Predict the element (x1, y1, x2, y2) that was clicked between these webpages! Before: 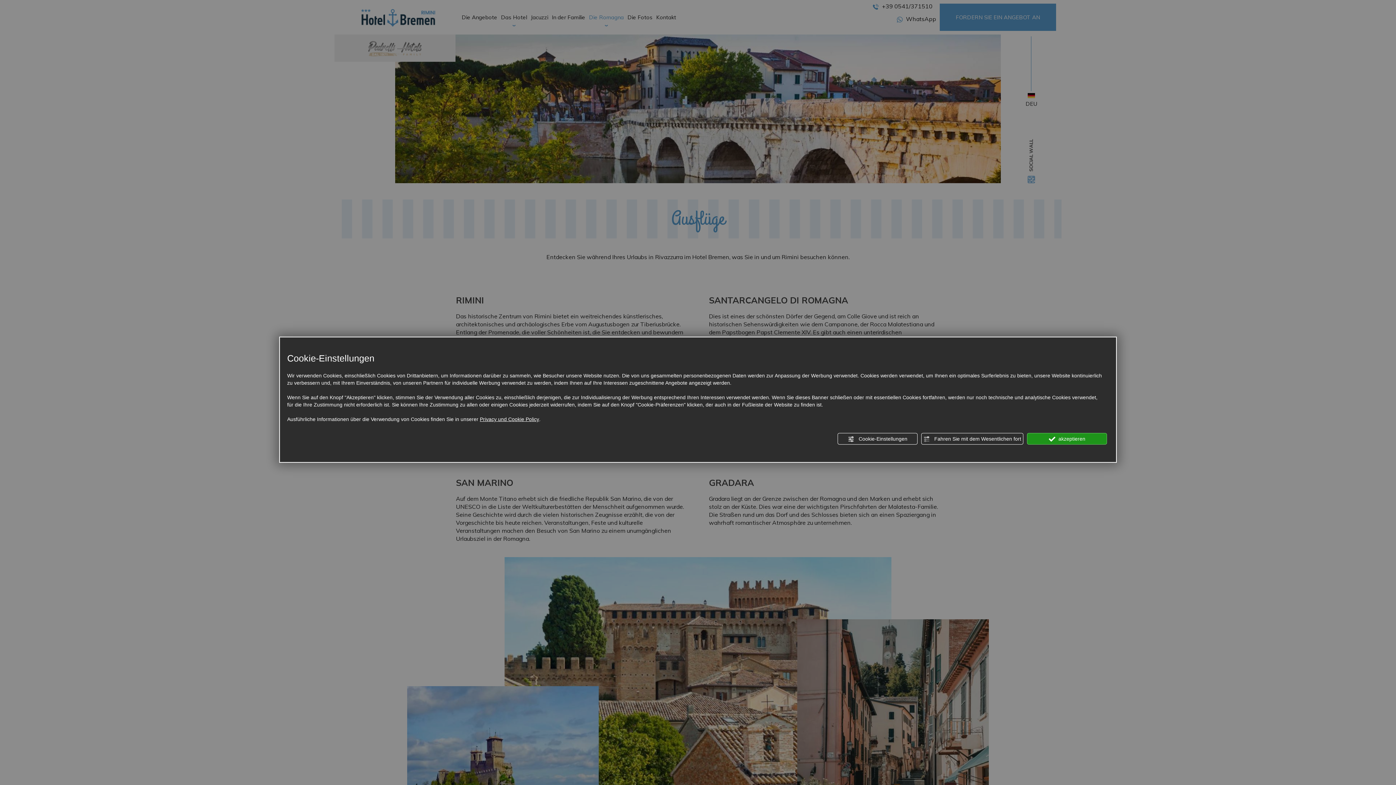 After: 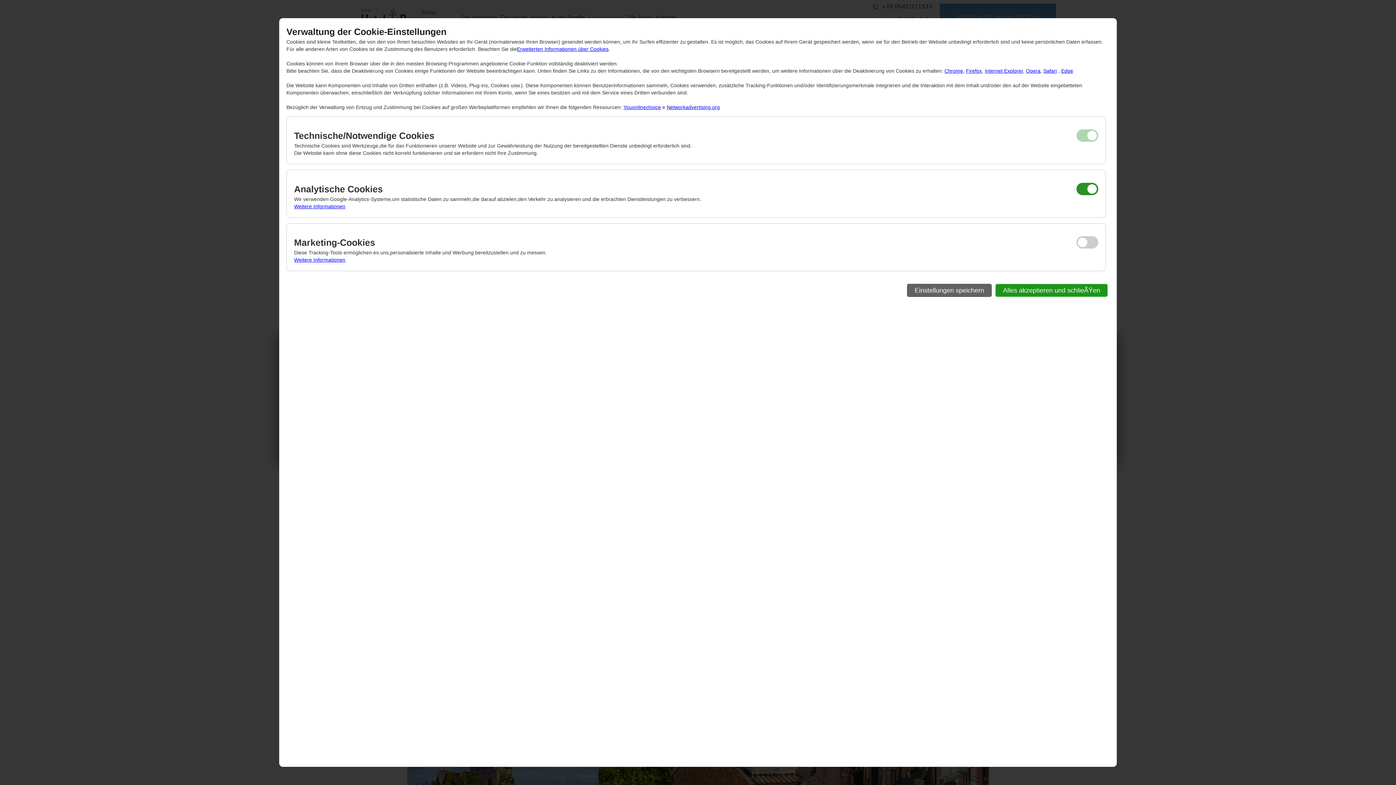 Action: label:  Cookie-Einstellungen bbox: (837, 433, 917, 444)